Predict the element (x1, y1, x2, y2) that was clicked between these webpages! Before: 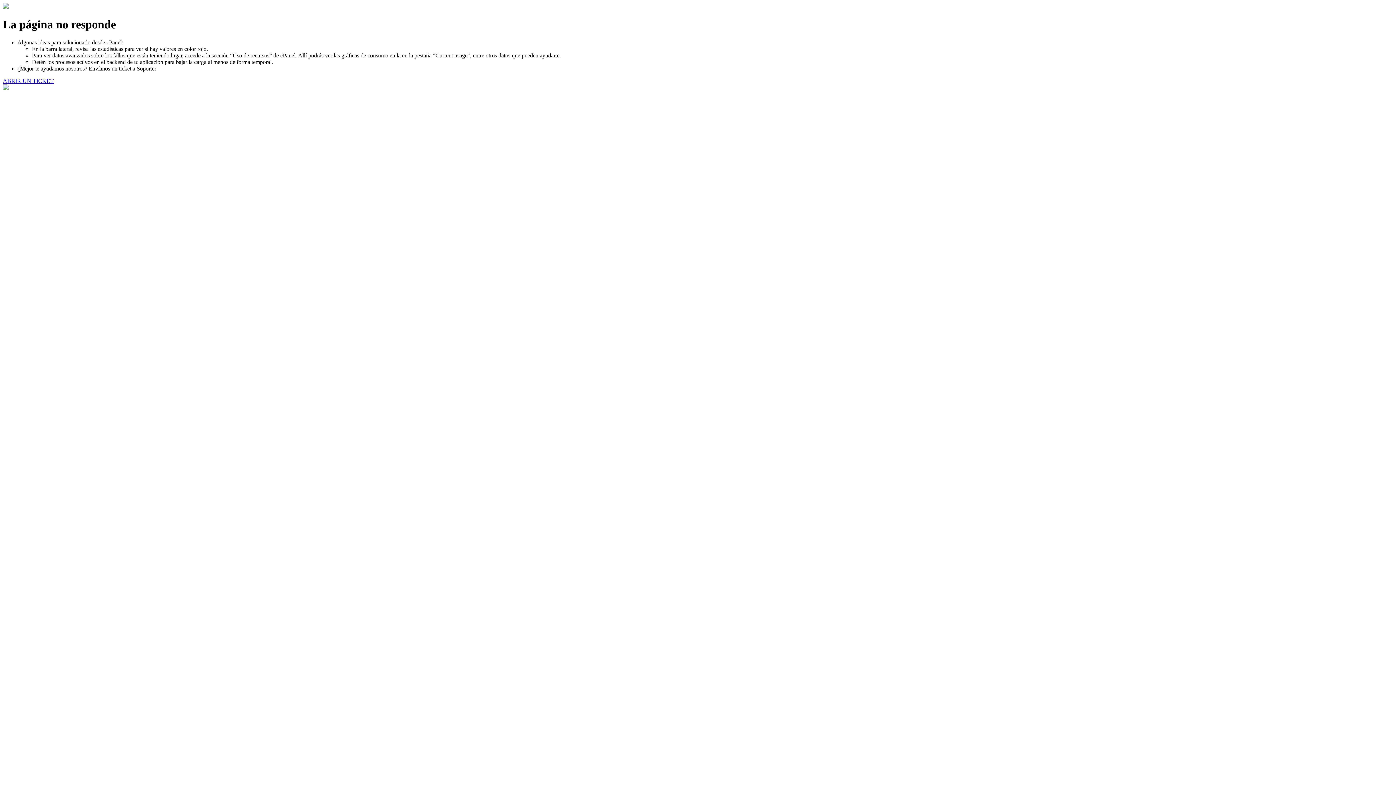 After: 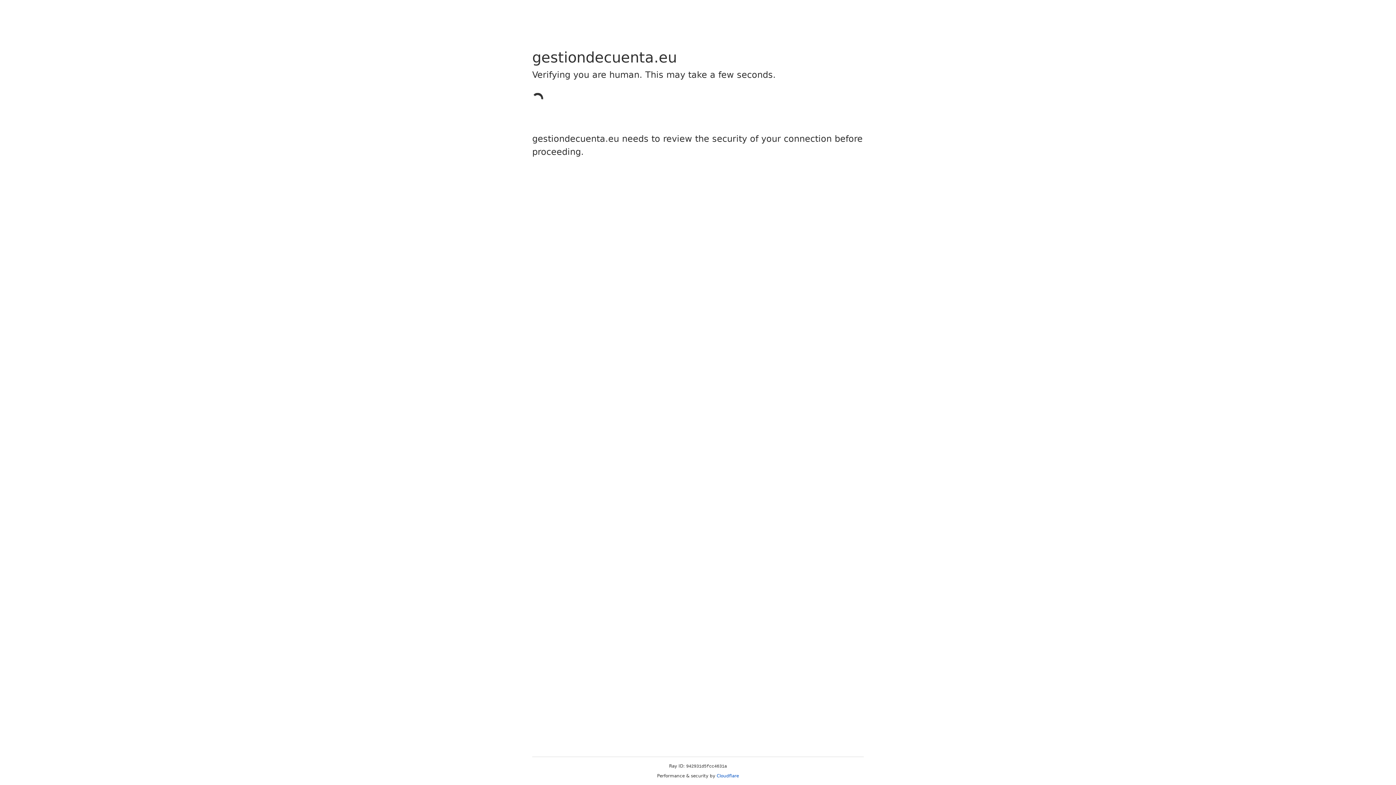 Action: label: ABRIR UN TICKET bbox: (2, 77, 53, 83)